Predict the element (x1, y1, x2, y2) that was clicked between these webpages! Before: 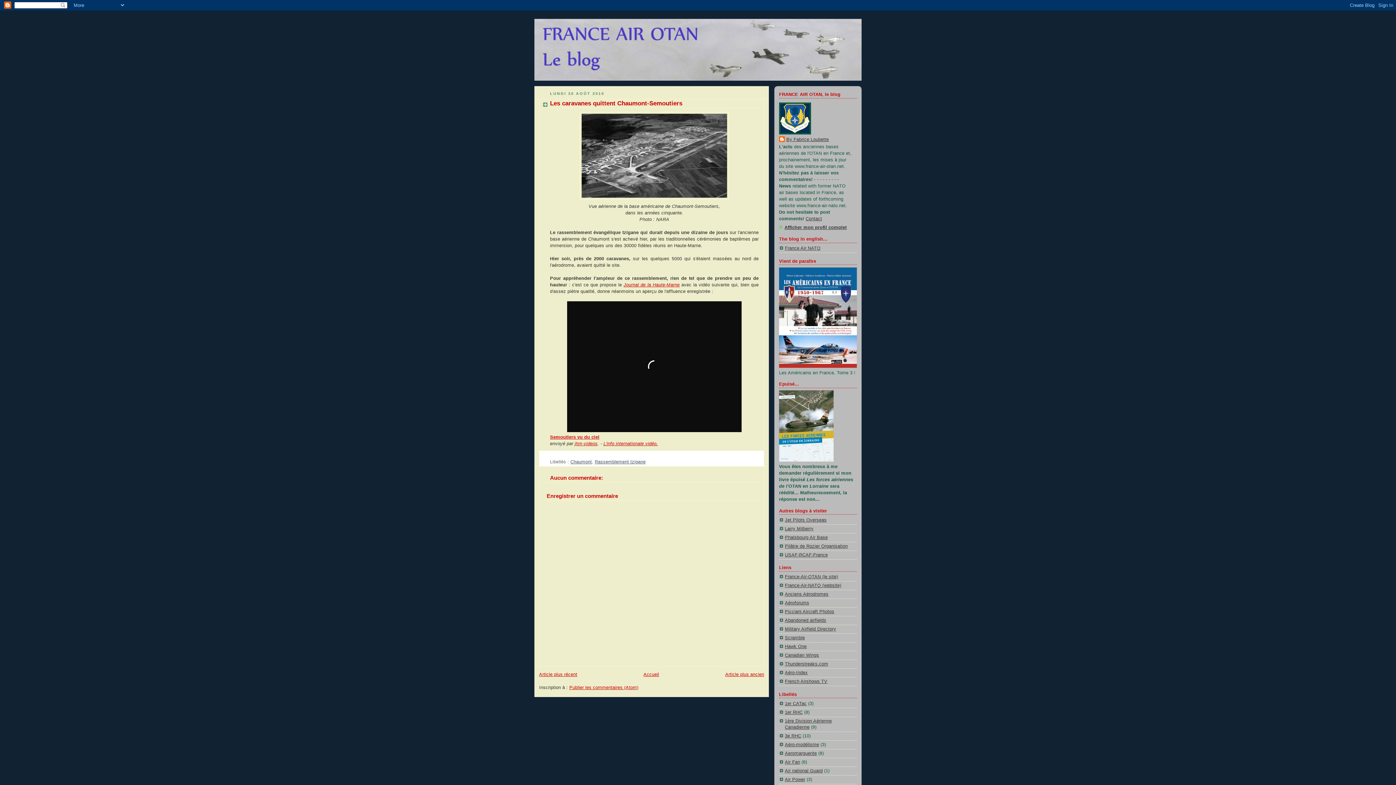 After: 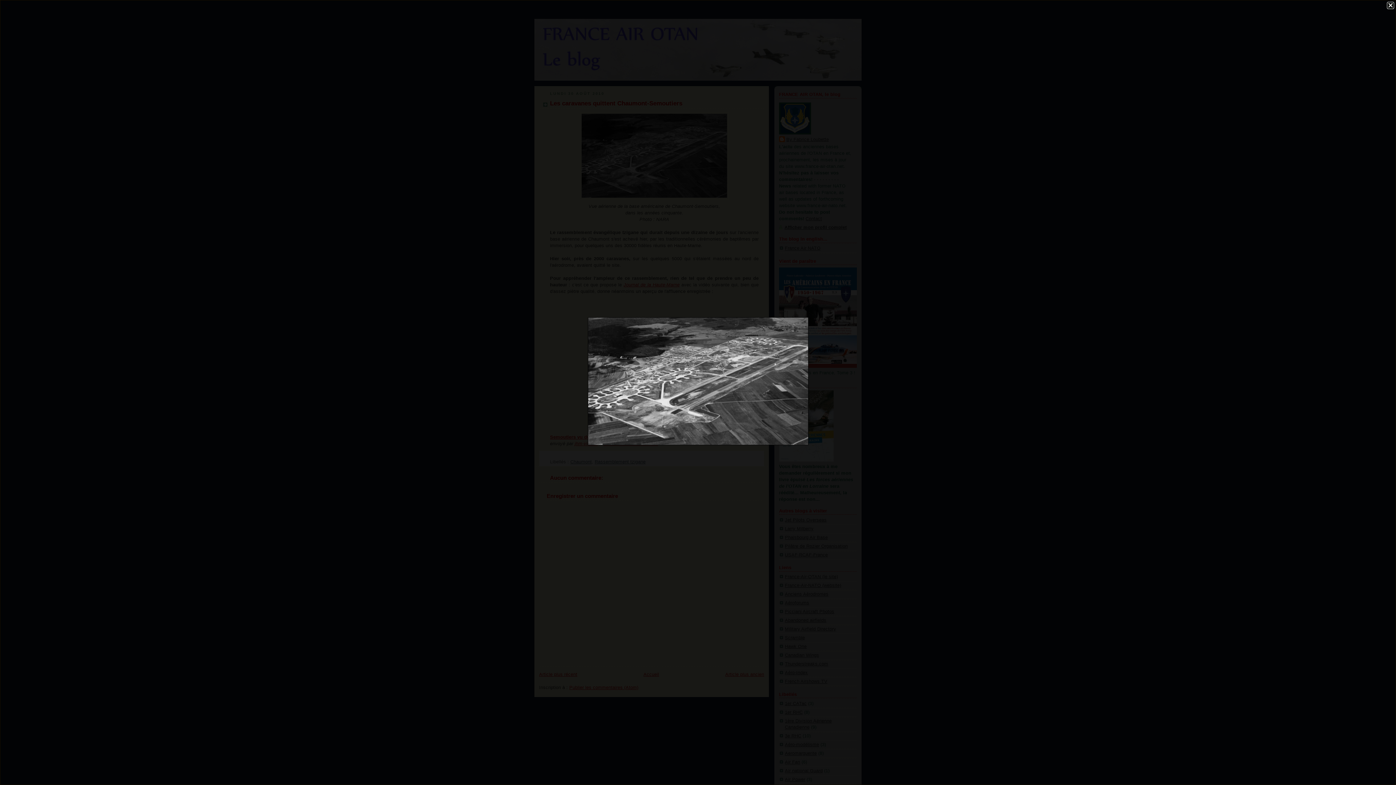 Action: bbox: (580, 197, 729, 202)